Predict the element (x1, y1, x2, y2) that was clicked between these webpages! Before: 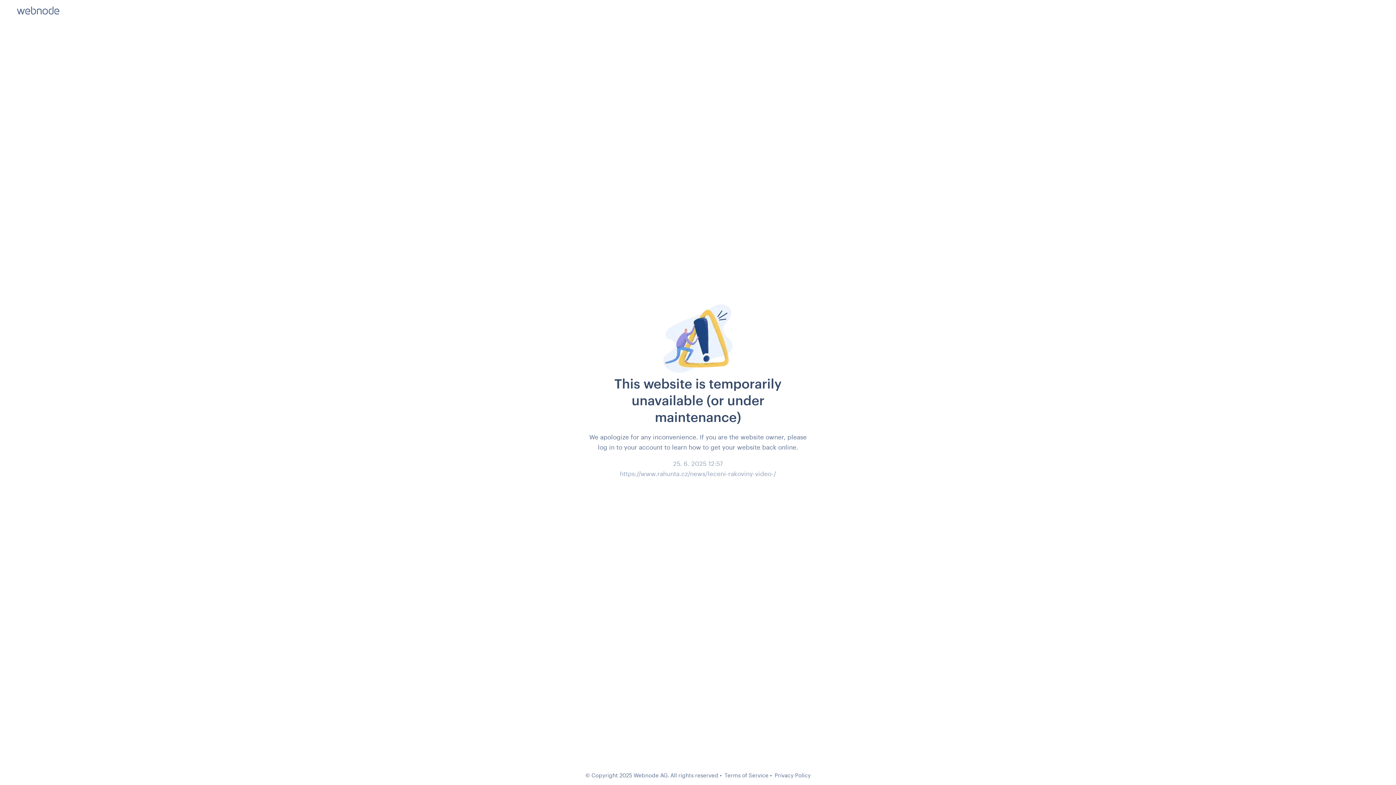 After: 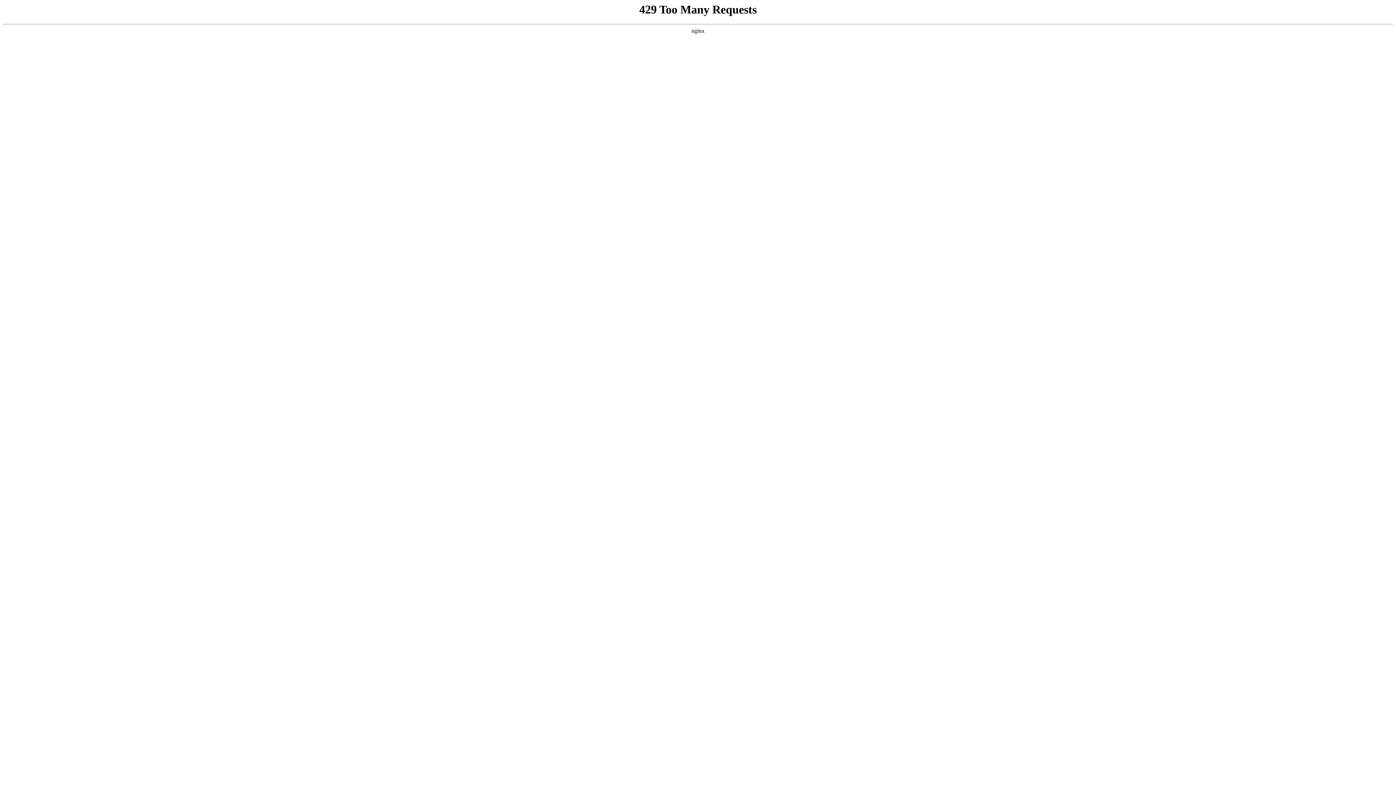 Action: bbox: (774, 772, 810, 778) label: Privacy Policy